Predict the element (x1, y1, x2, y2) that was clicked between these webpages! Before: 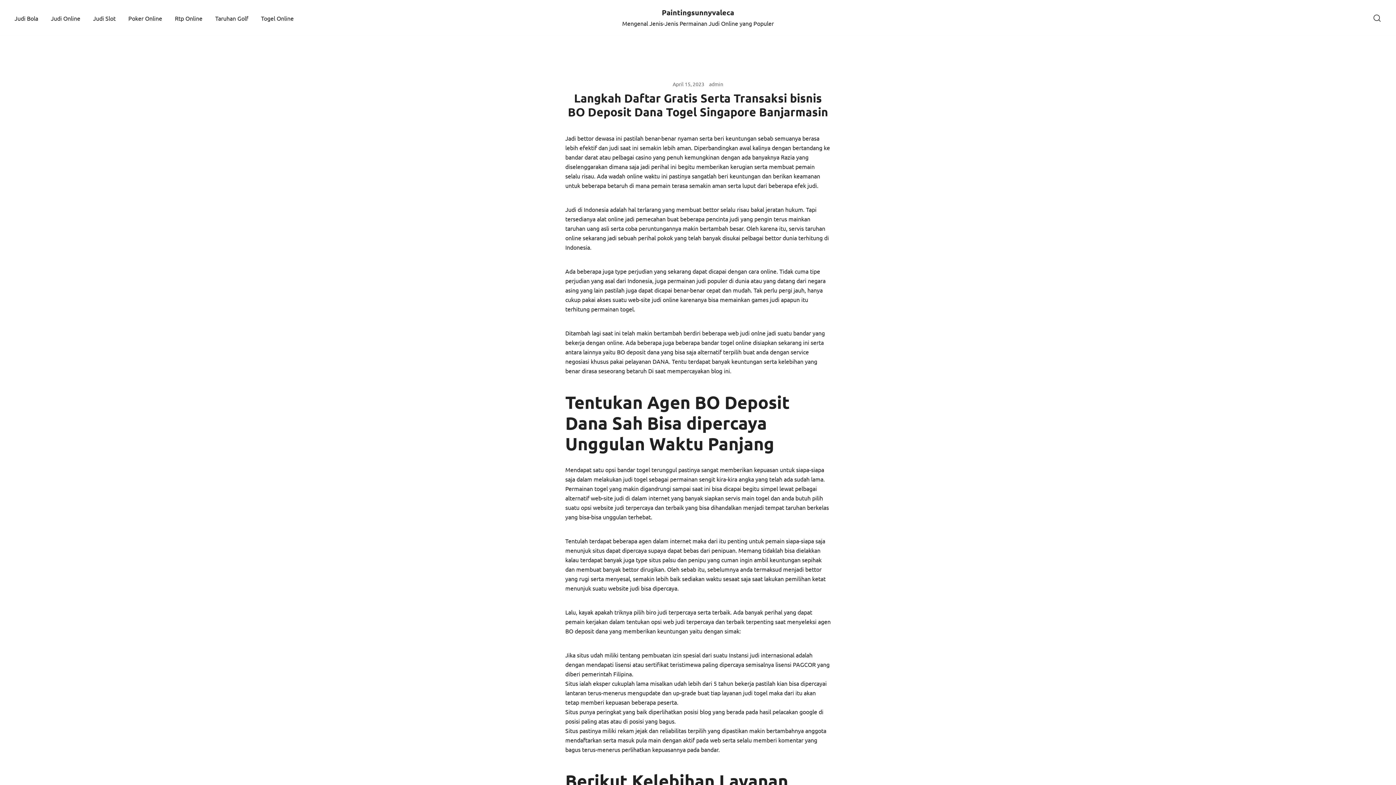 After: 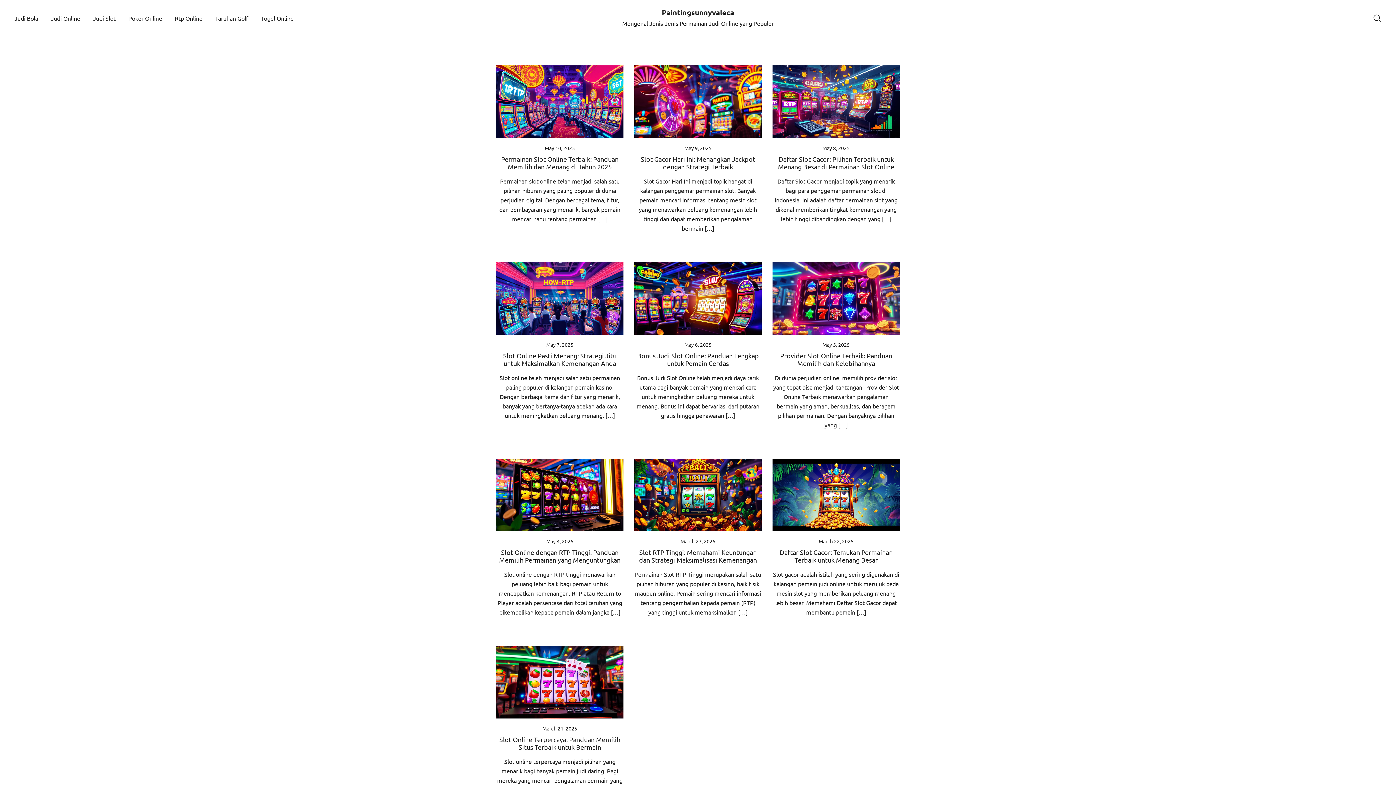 Action: label: Judi Slot bbox: (93, 9, 115, 26)